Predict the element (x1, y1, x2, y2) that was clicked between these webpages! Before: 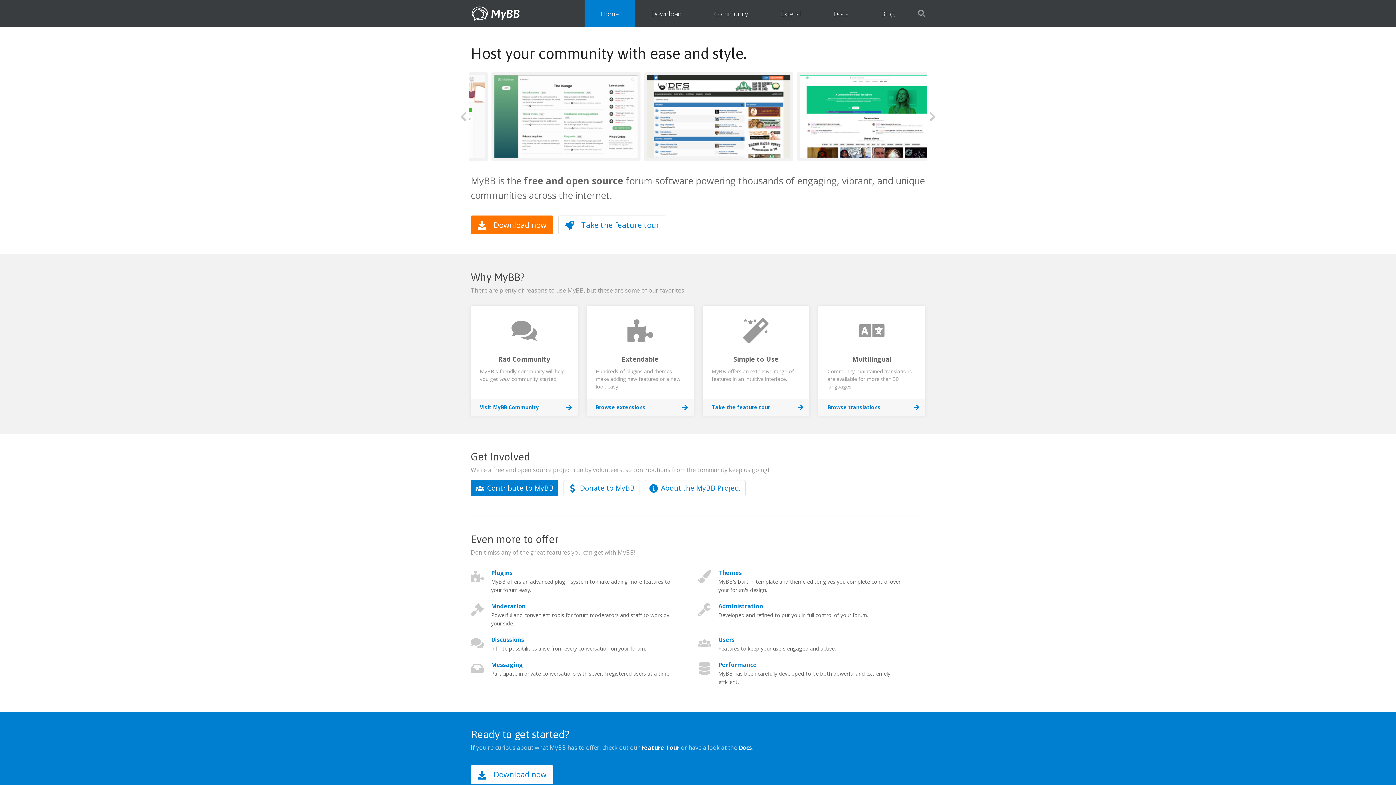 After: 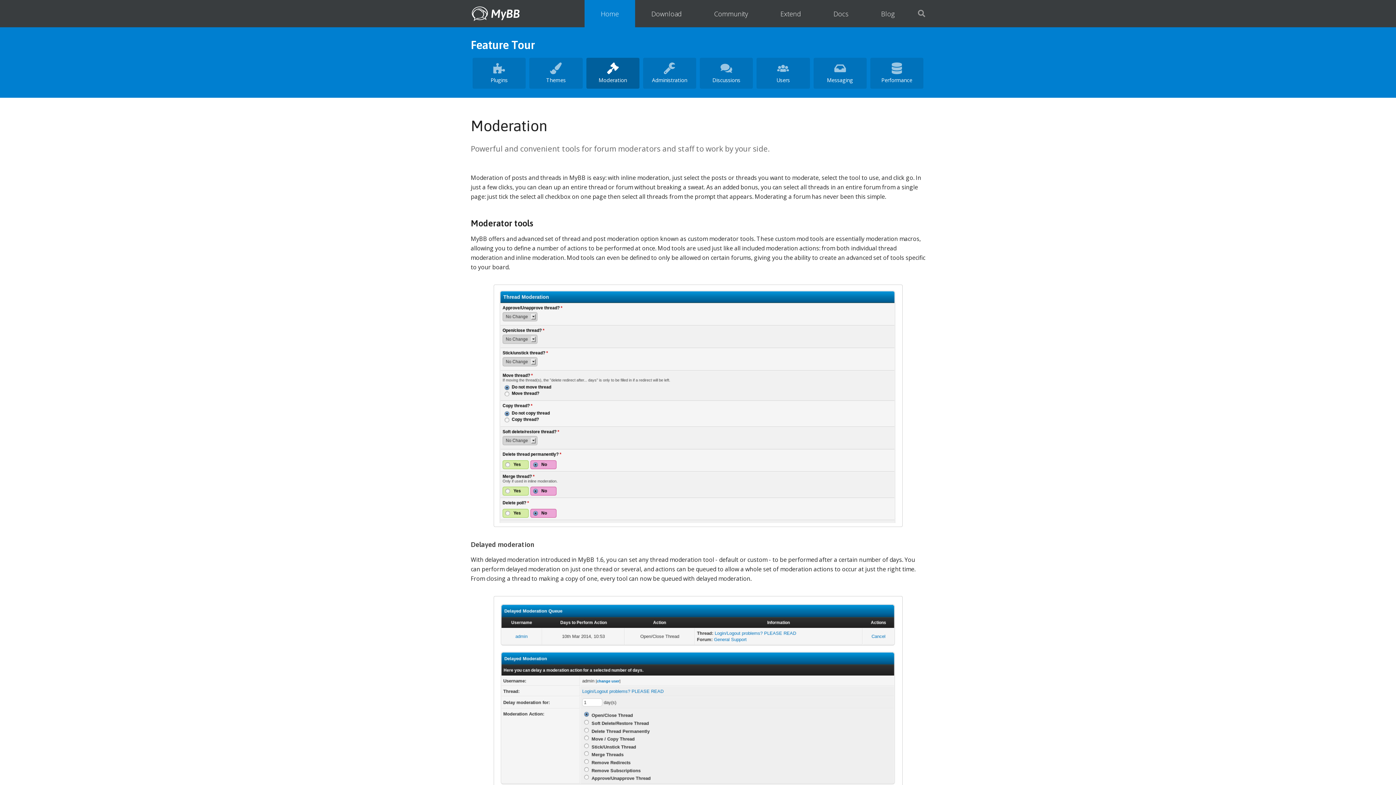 Action: label: Moderation bbox: (491, 602, 525, 610)